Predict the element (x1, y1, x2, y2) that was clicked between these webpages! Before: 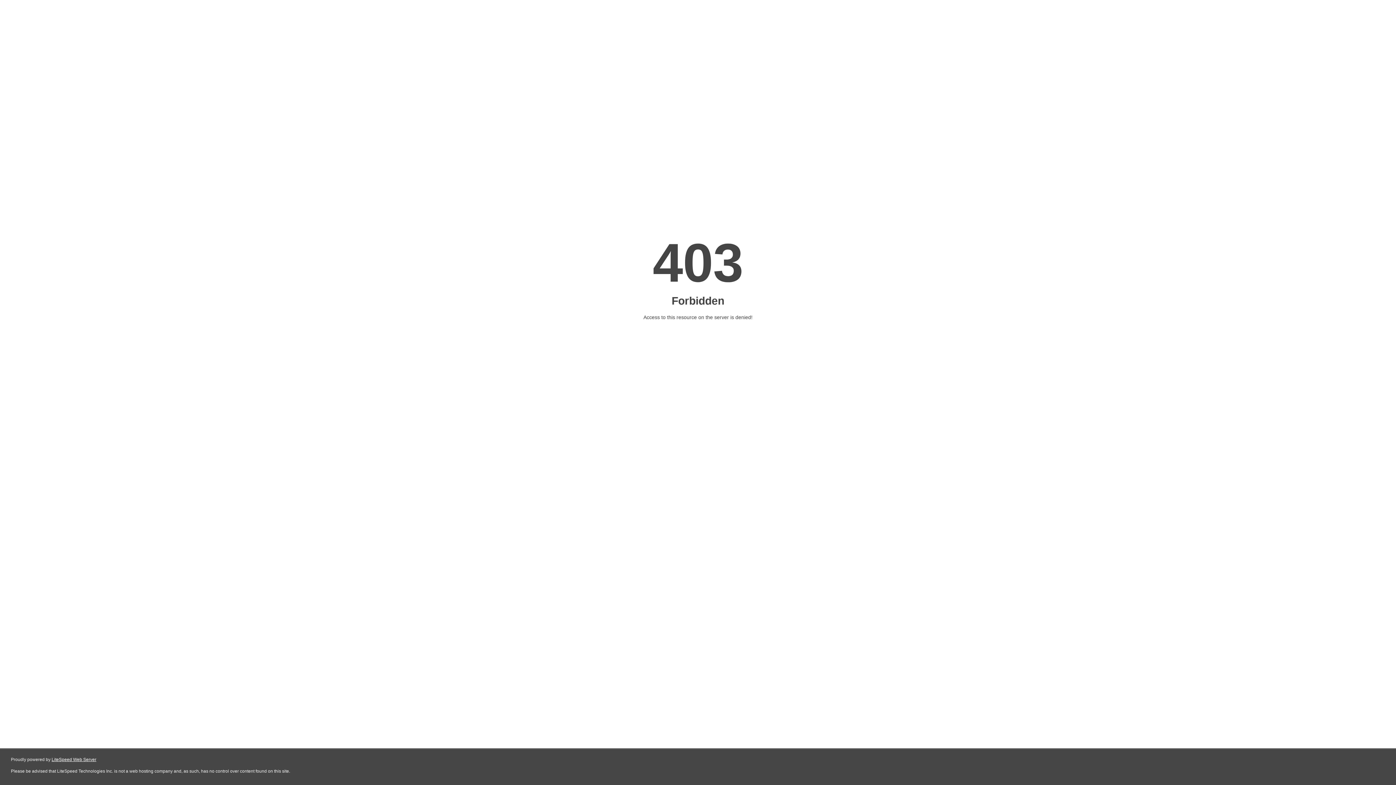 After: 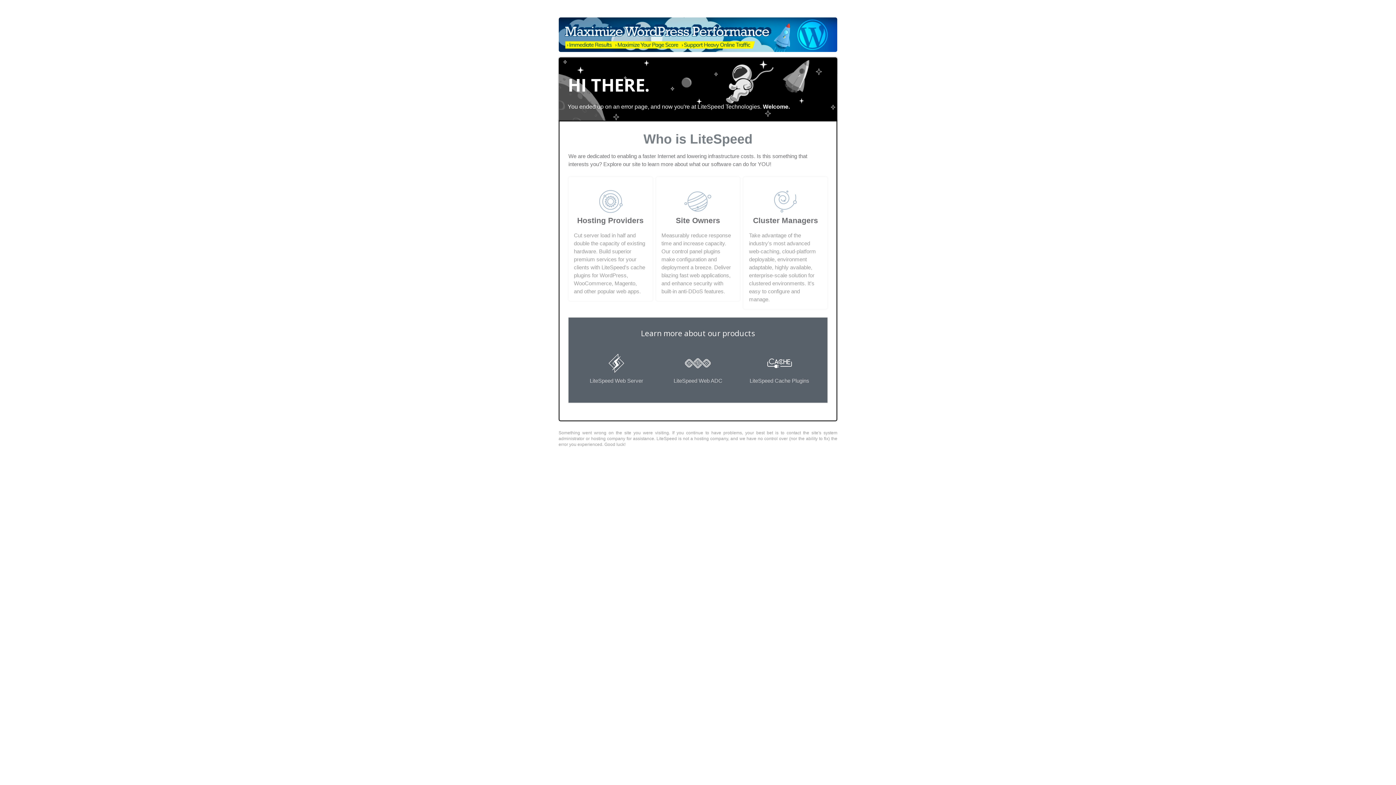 Action: label: LiteSpeed Web Server bbox: (51, 757, 96, 762)